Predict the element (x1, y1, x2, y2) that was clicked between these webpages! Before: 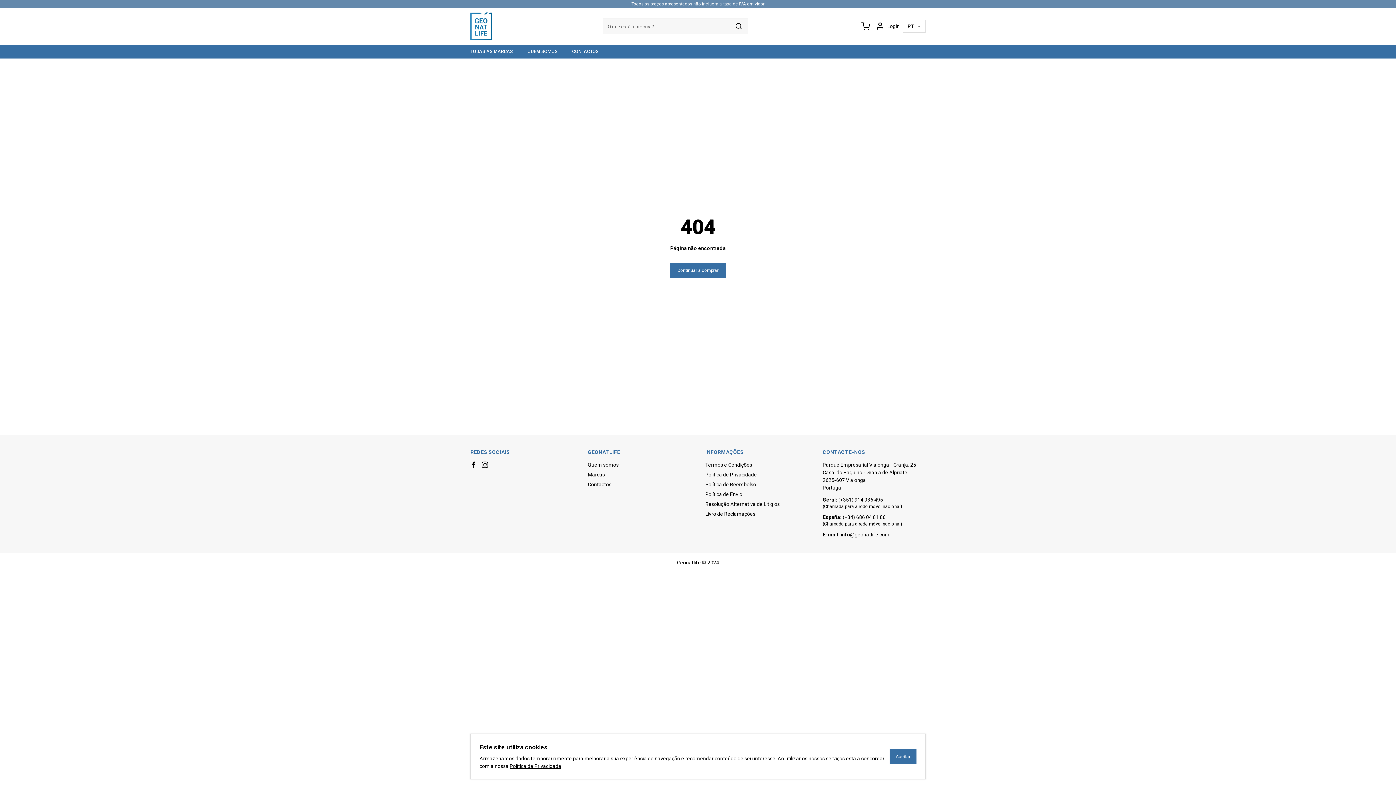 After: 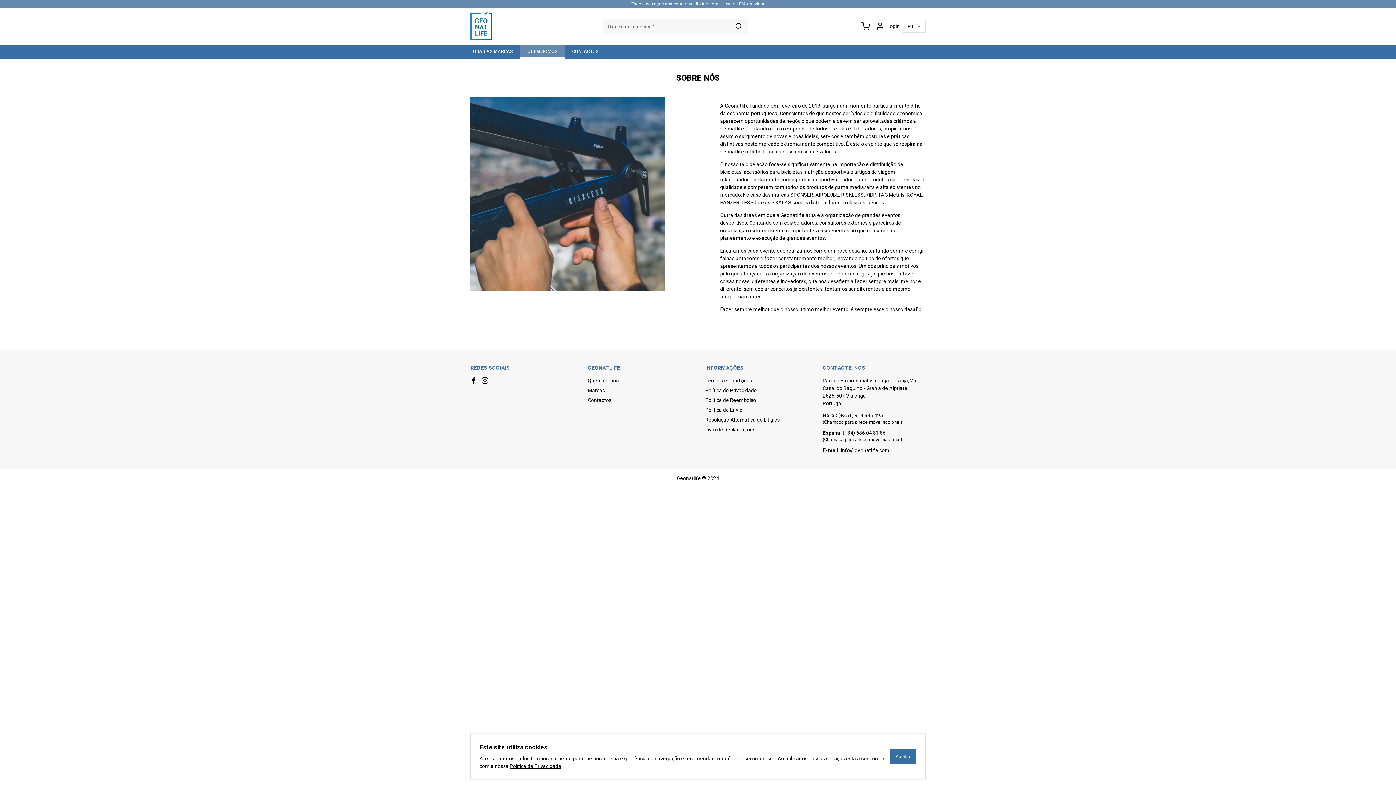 Action: label: QUEM SOMOS bbox: (520, 44, 565, 58)